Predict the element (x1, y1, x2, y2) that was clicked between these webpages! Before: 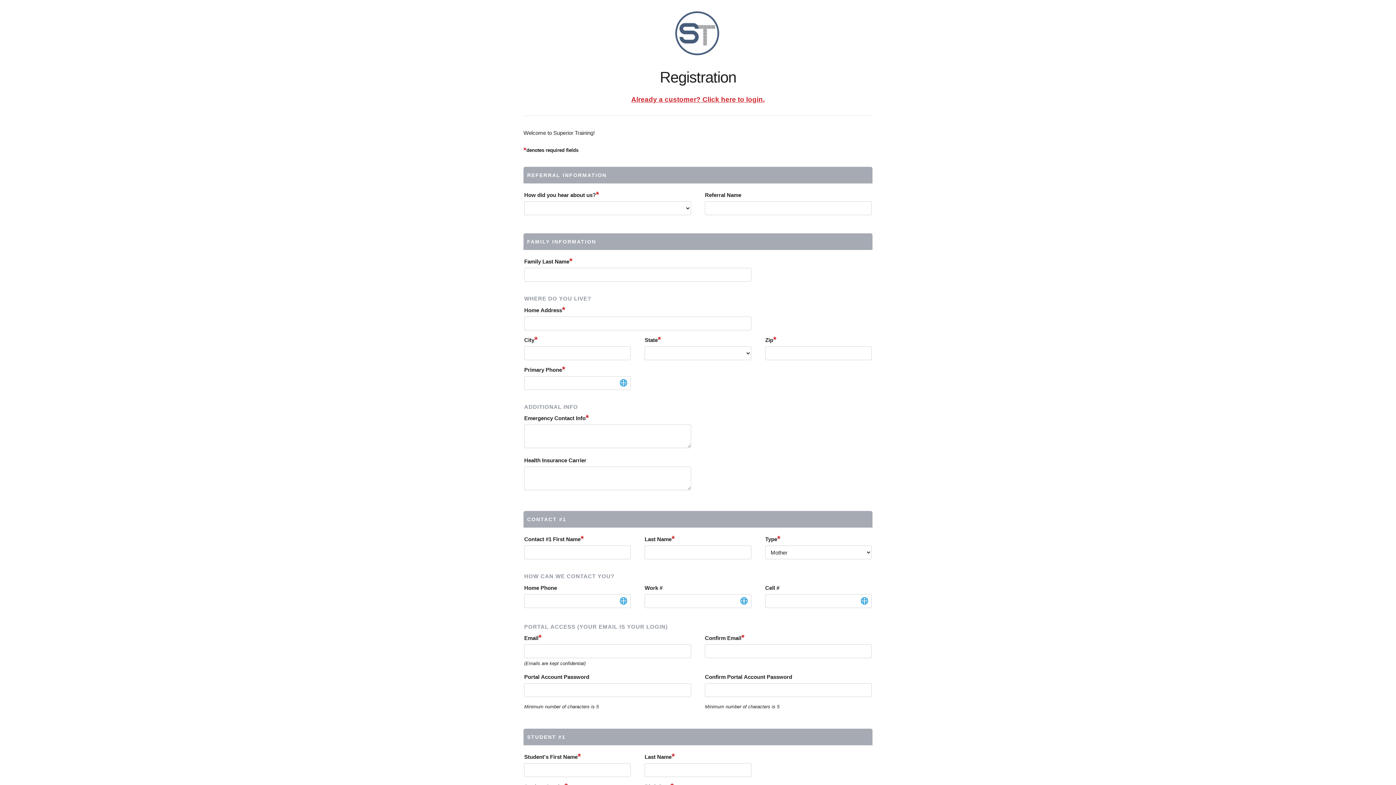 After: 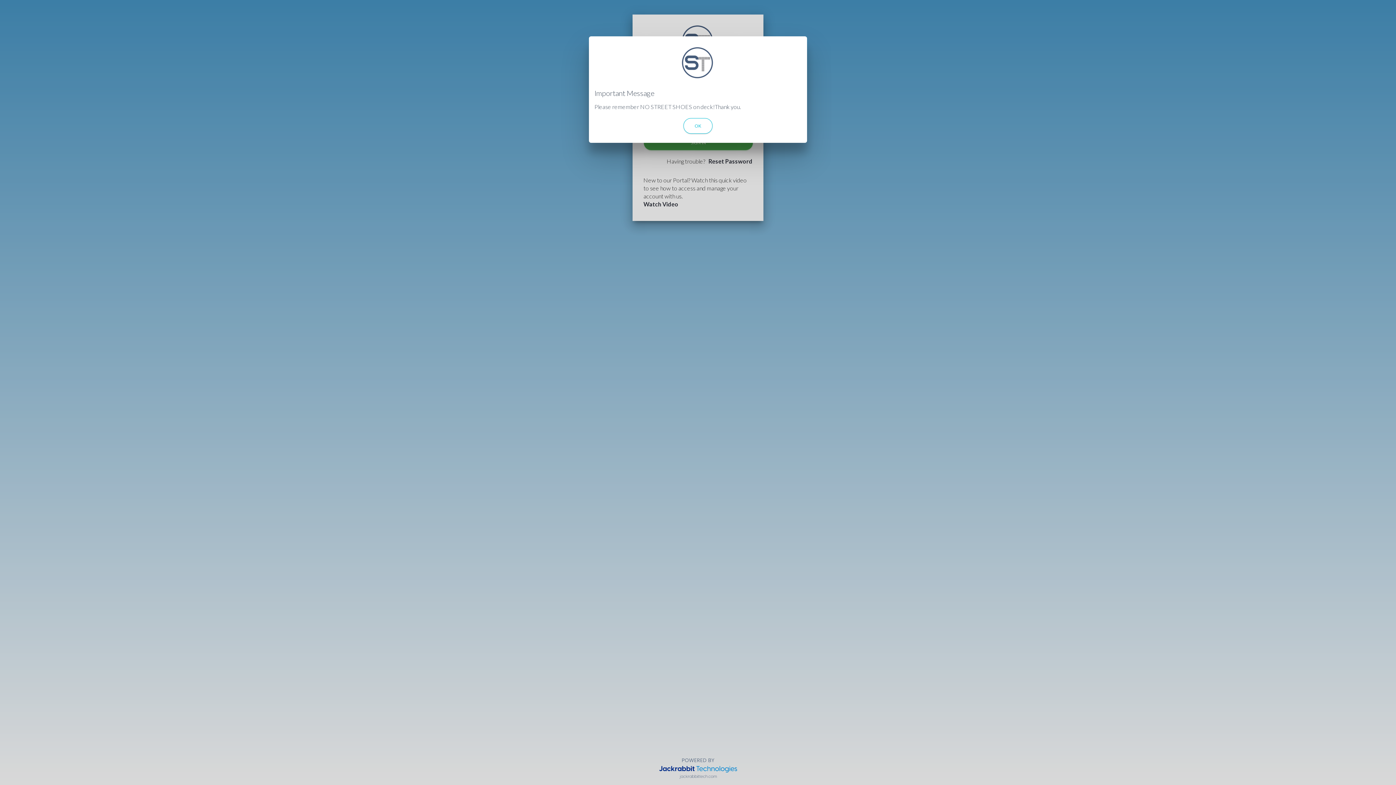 Action: bbox: (631, 95, 764, 103) label: Already a customer? Click here to login.